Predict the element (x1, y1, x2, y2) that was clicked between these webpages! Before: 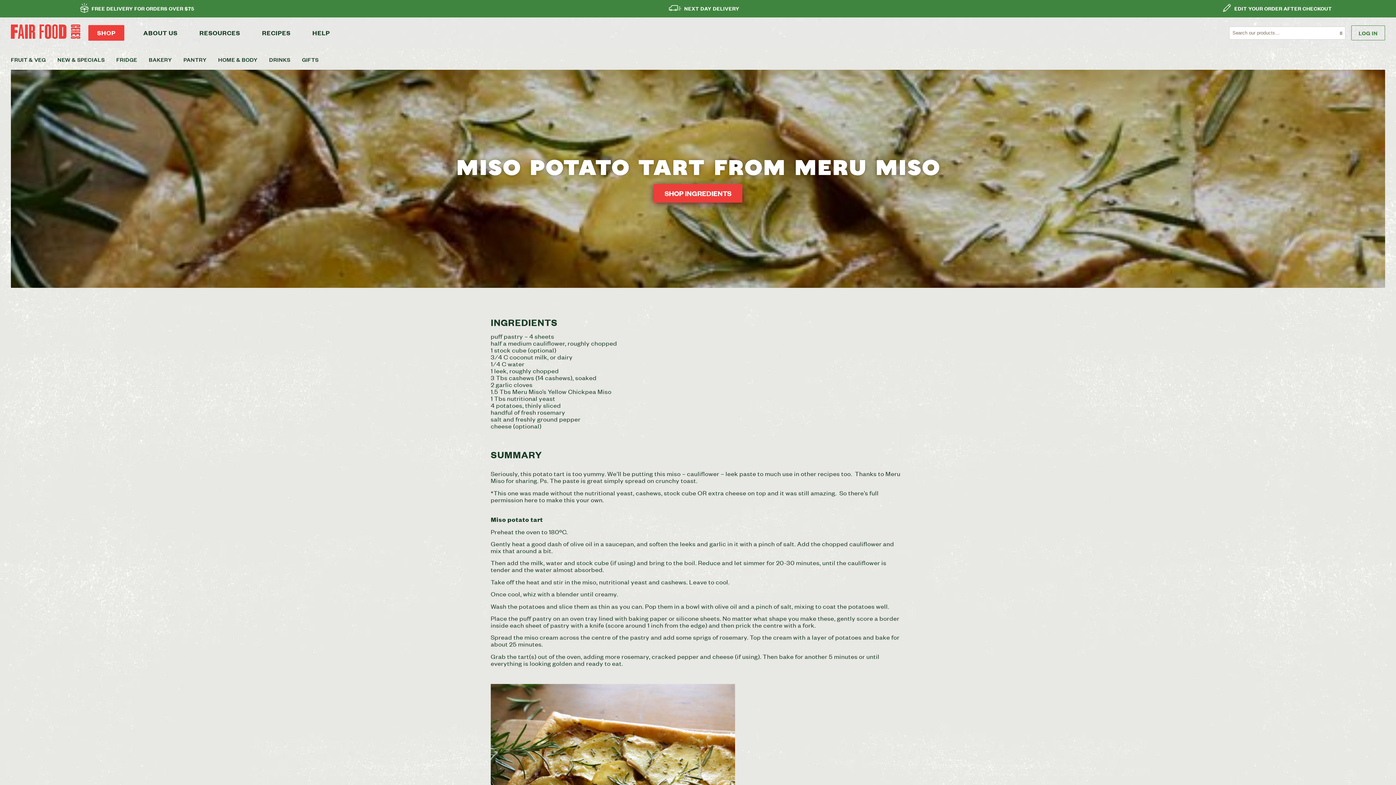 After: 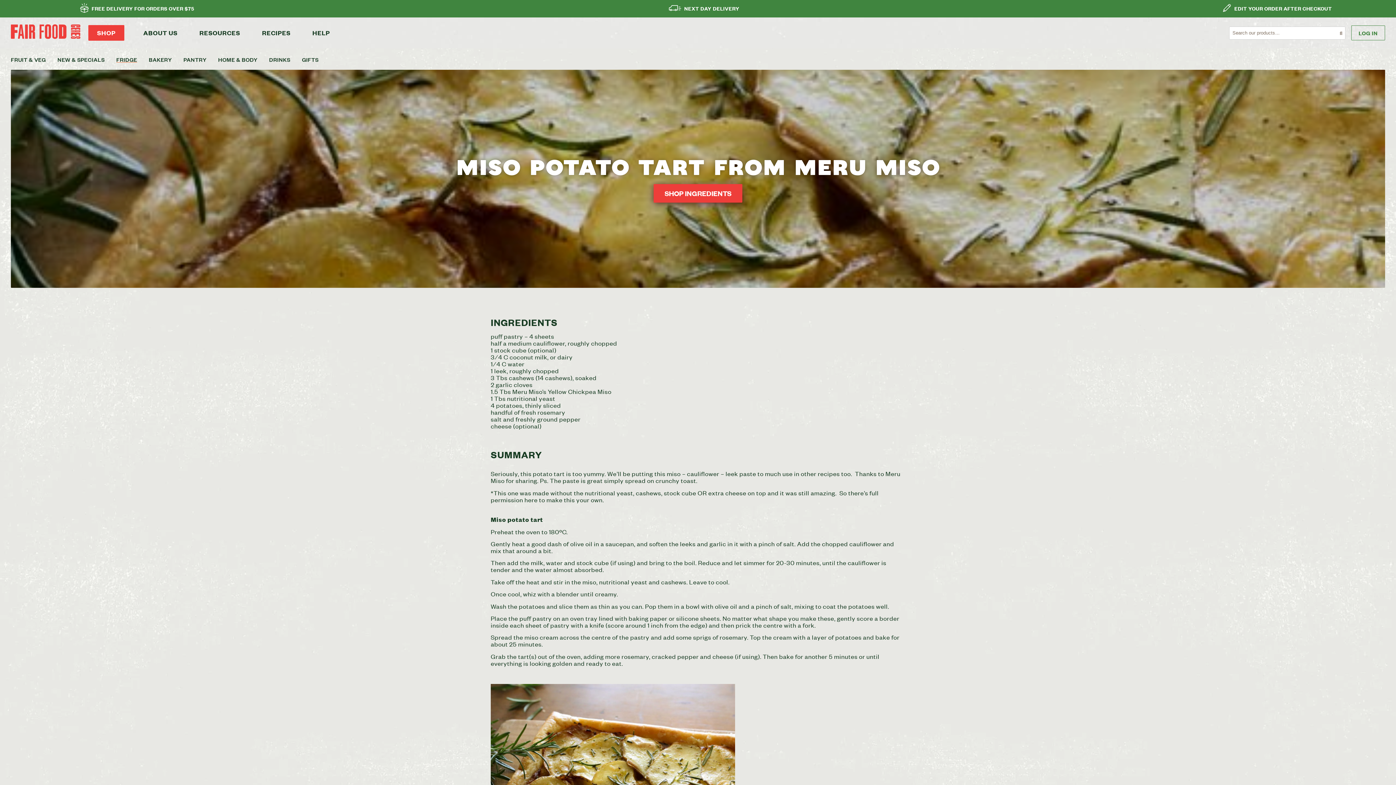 Action: label: FRIDGE bbox: (116, 56, 148, 62)